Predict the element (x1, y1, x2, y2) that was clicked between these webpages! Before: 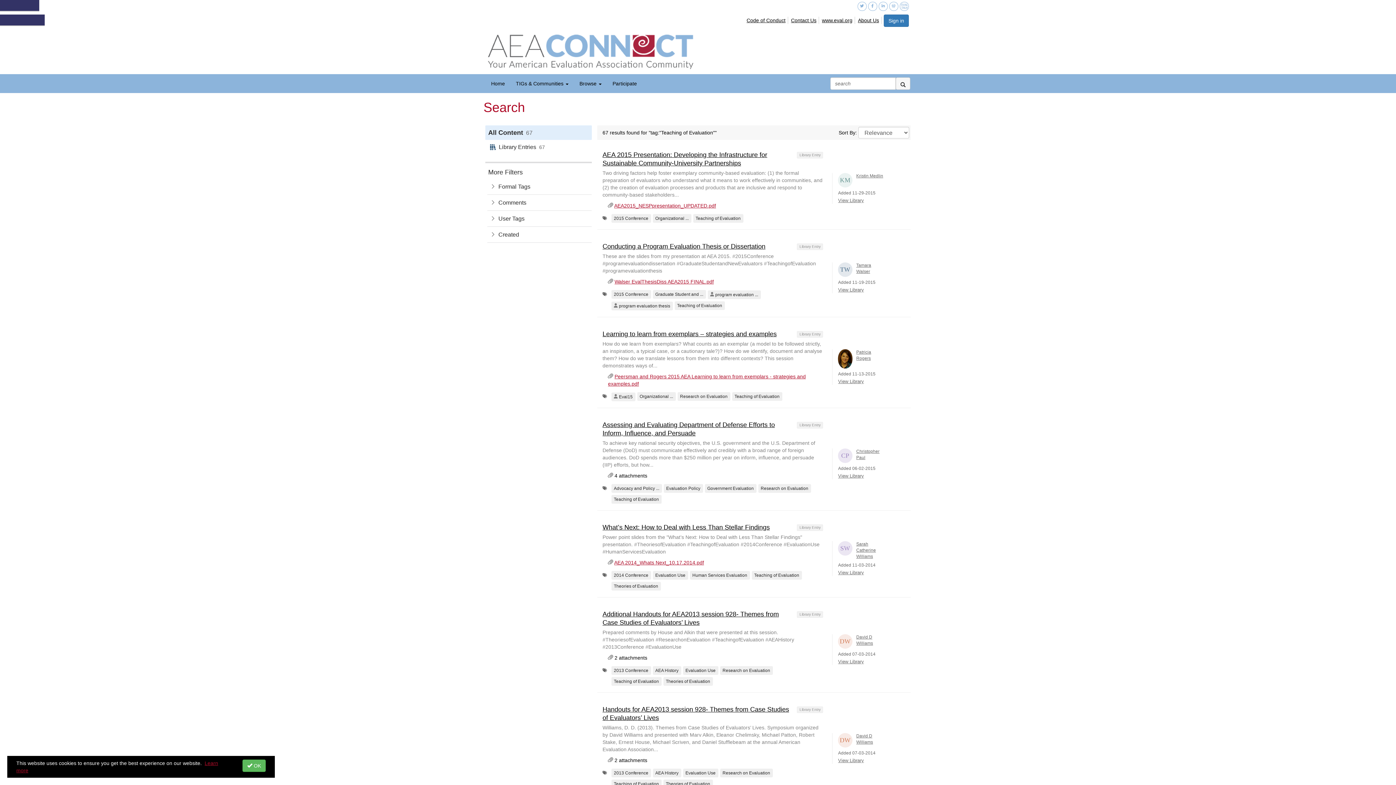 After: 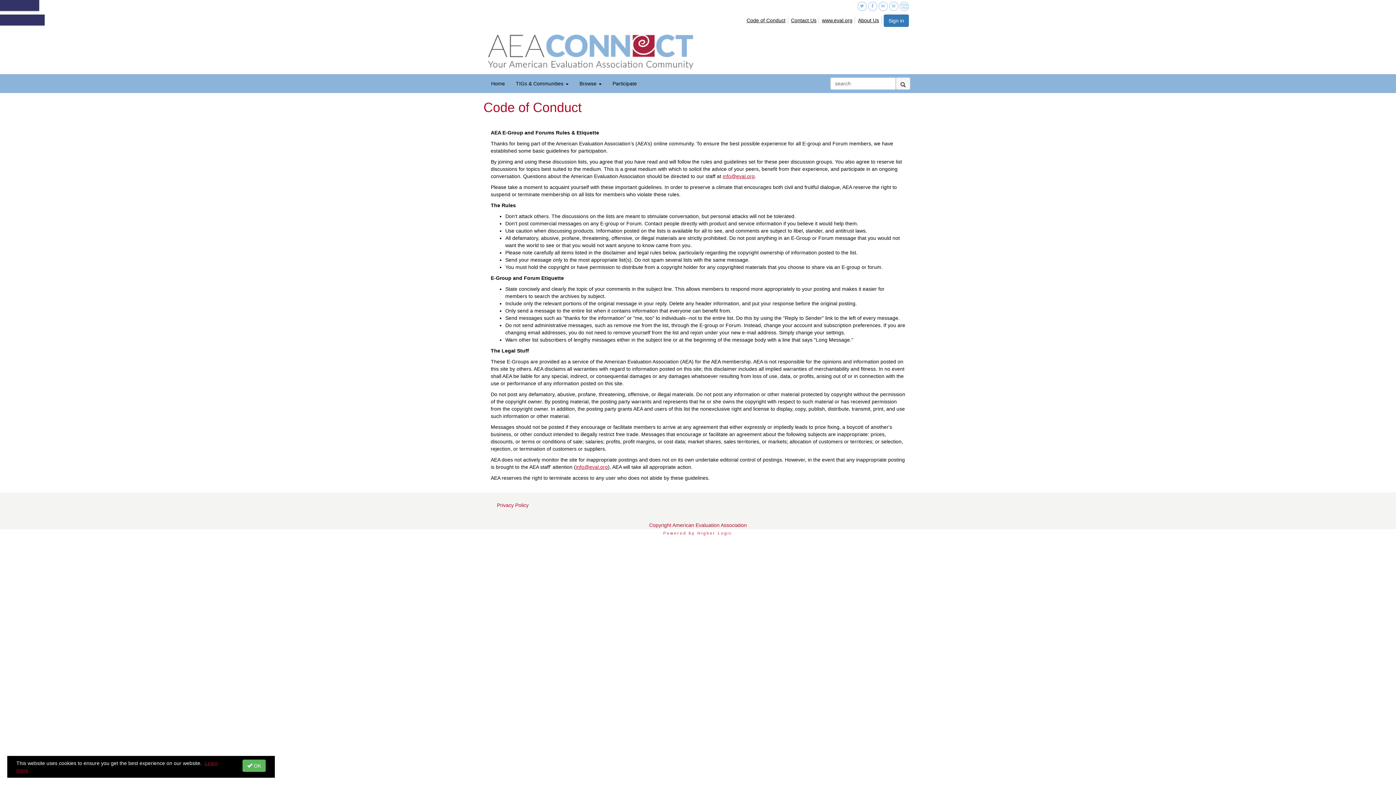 Action: label: Code of Conduct bbox: (746, 16, 788, 24)